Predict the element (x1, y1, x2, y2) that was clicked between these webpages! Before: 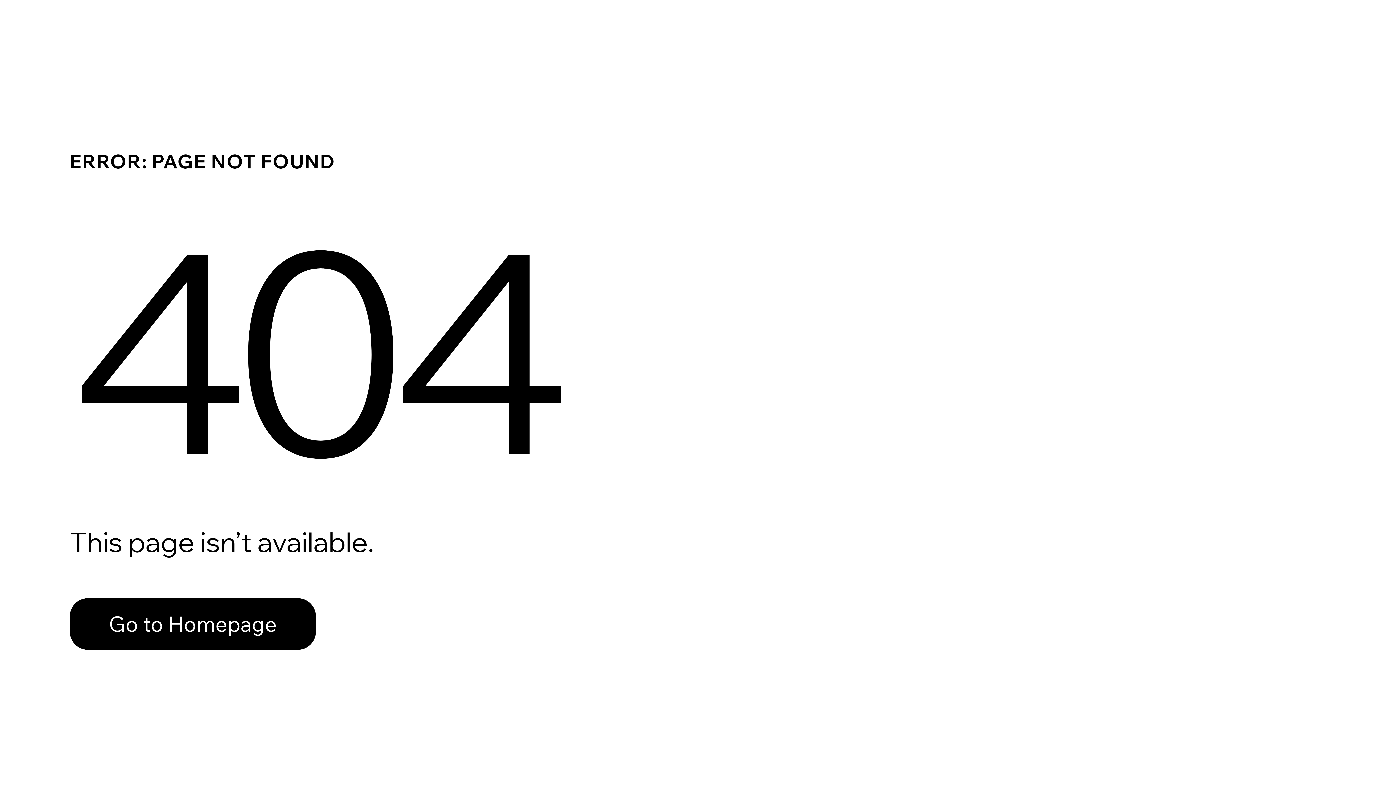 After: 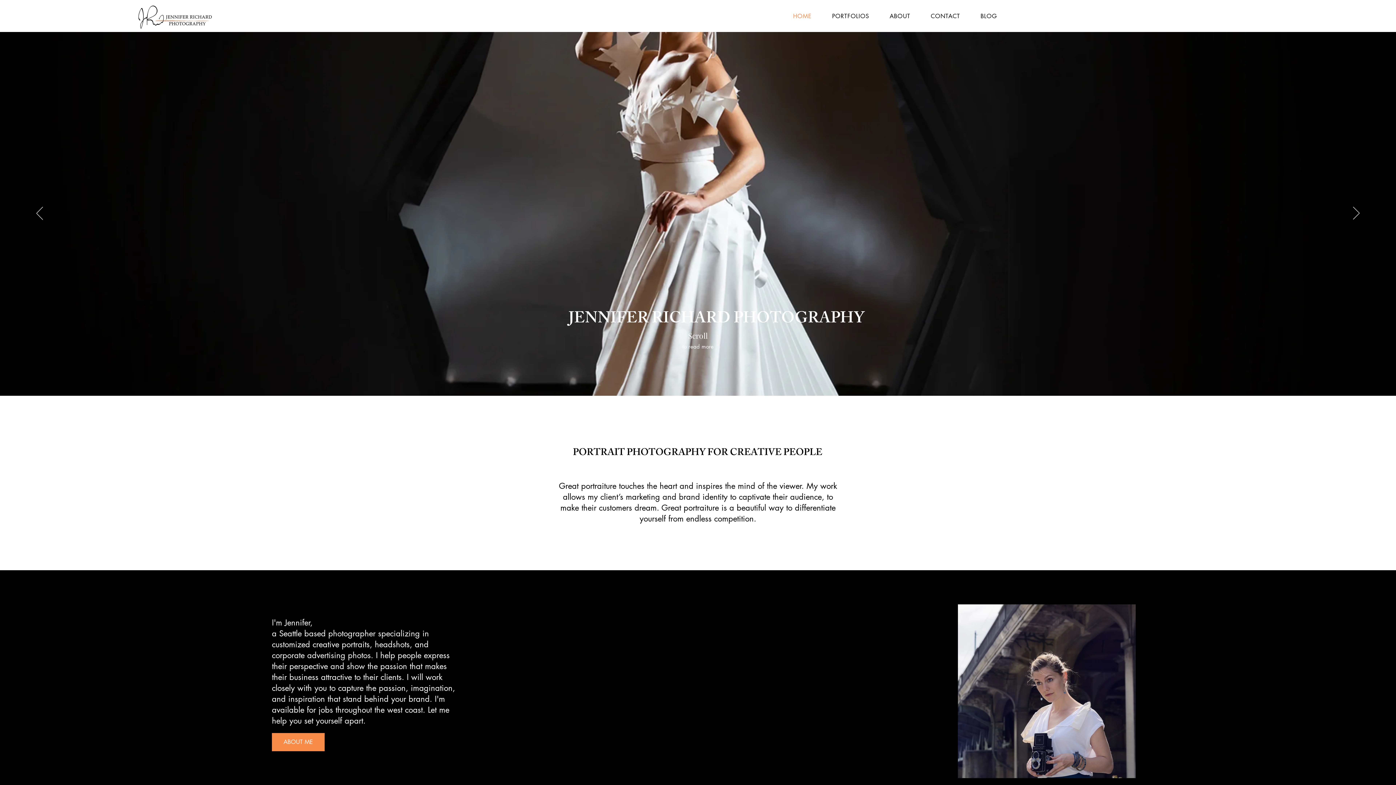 Action: bbox: (69, 598, 316, 650) label: Go to Homepage